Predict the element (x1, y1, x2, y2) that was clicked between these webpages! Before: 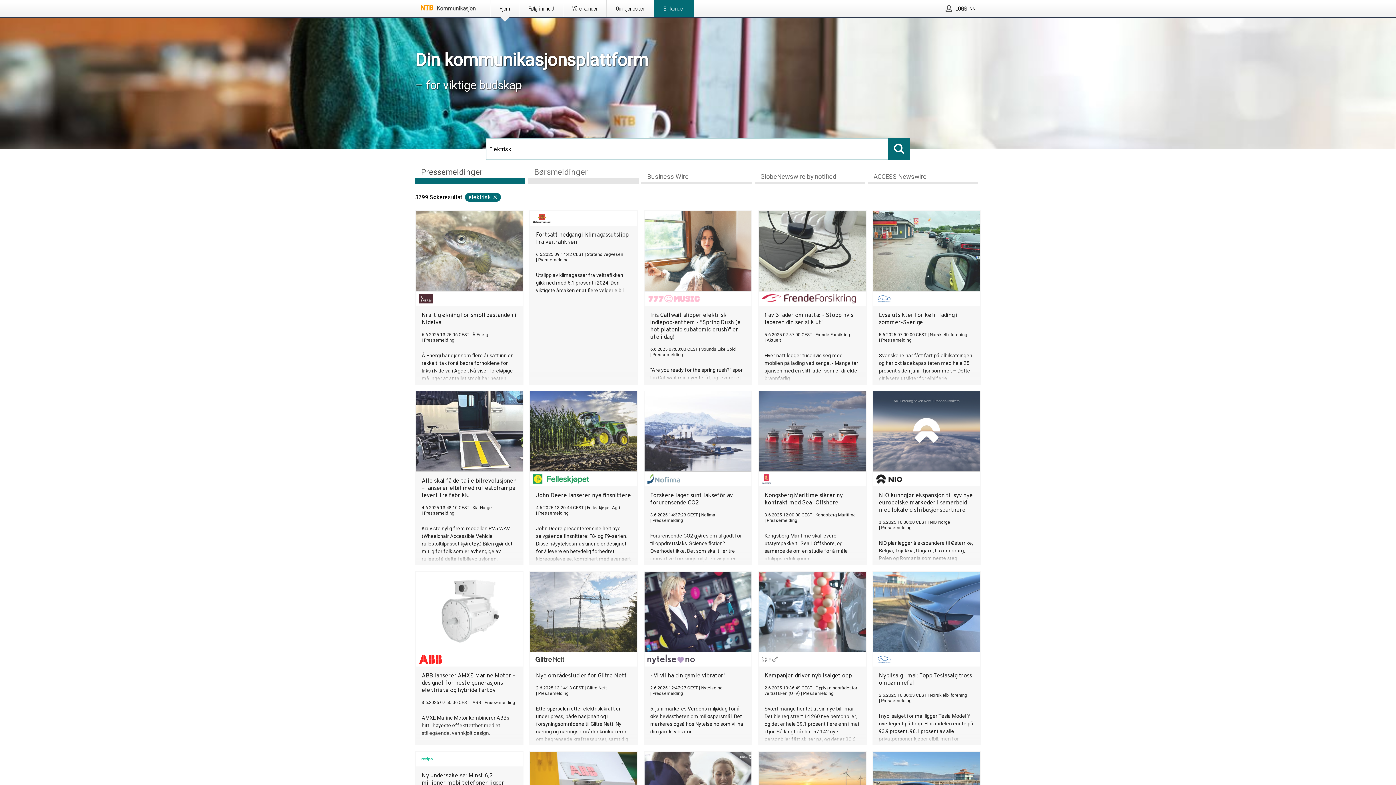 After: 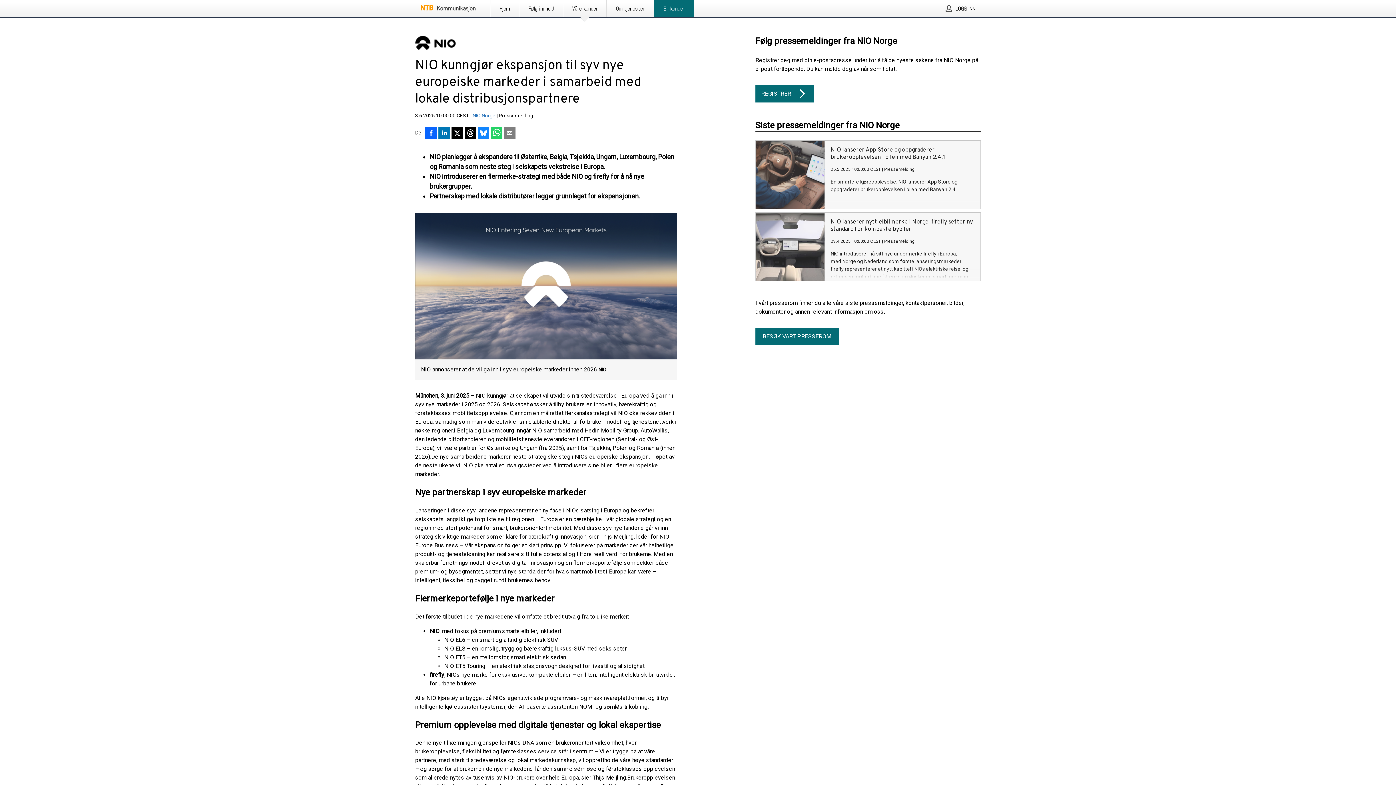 Action: bbox: (873, 391, 980, 564) label: NIO kunngjør ekspansjon til syv nye europeiske markeder i samarbeid med lokale distribusjonspartnere
3.6.2025 10:00:00 CEST | NIO Norge | Pressemelding
NIO planlegger å ekspandere til Østerrike, Belgia, Tsjekkia, Ungarn, Luxembourg, Polen og Romania som neste steg i selskapets vekstreise i Europa. NIO introduserer en flermerke-strategi med både NIO og firefly for å nå nye brukergrupper. Partnerskap med lokale distributører legger grunnlaget for ekspansjonen.